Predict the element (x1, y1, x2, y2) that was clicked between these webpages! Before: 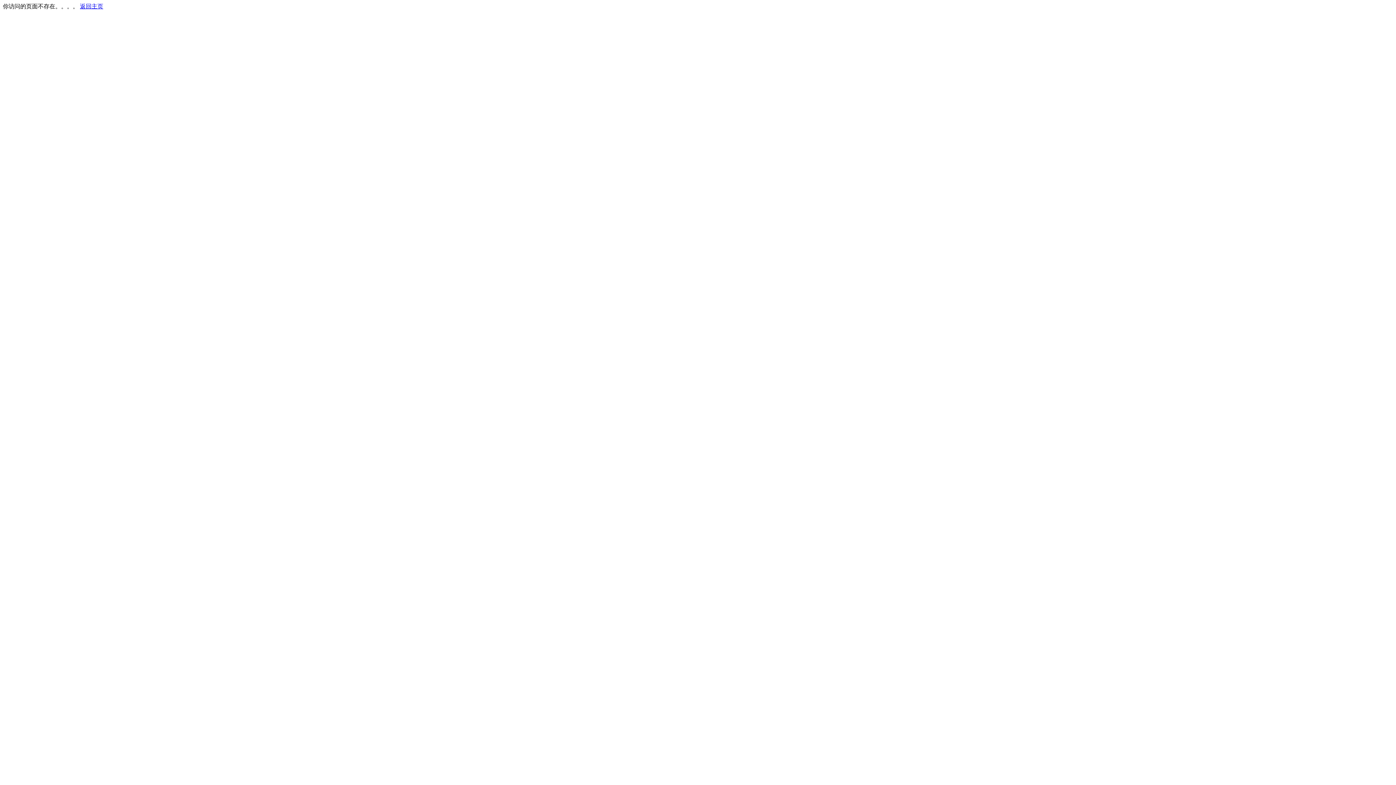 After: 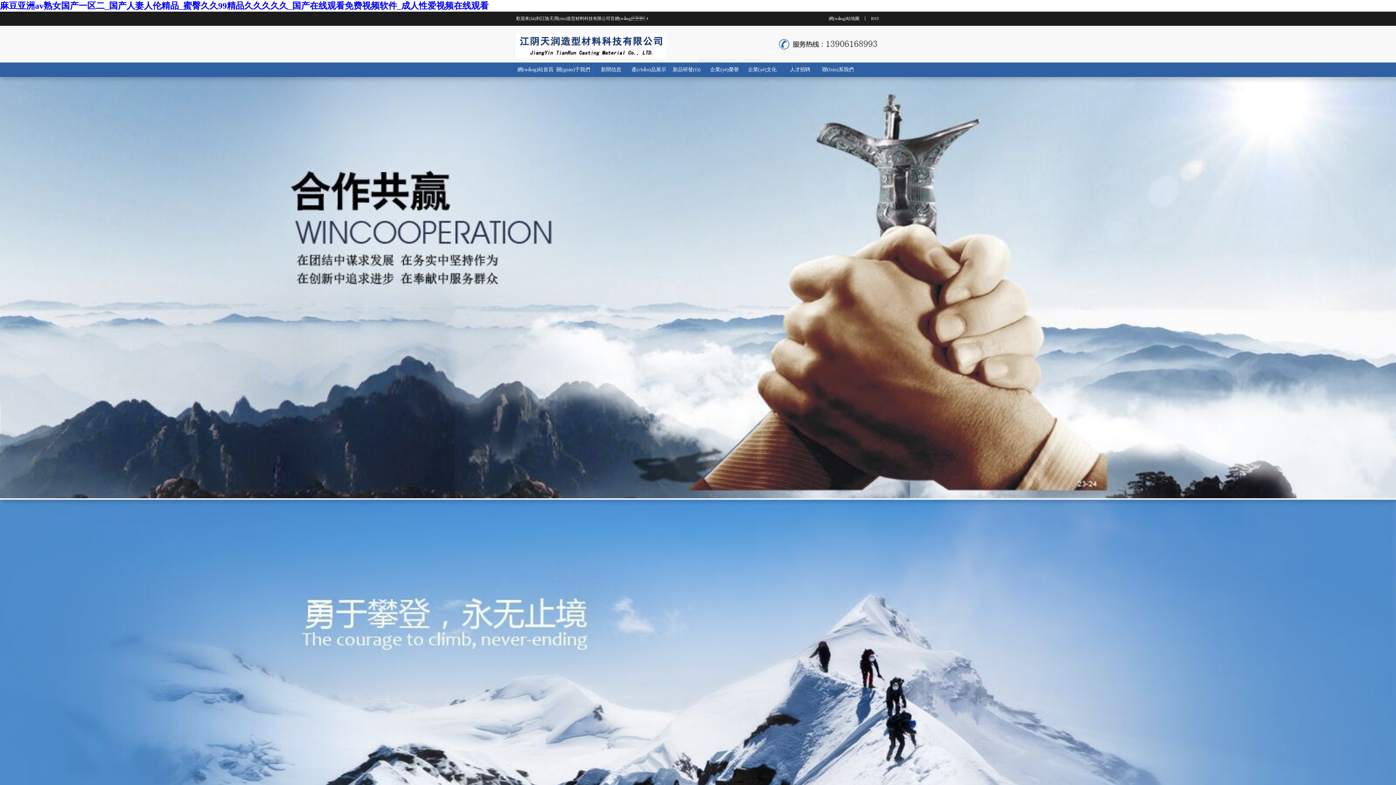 Action: bbox: (80, 3, 103, 9) label: 返回主页